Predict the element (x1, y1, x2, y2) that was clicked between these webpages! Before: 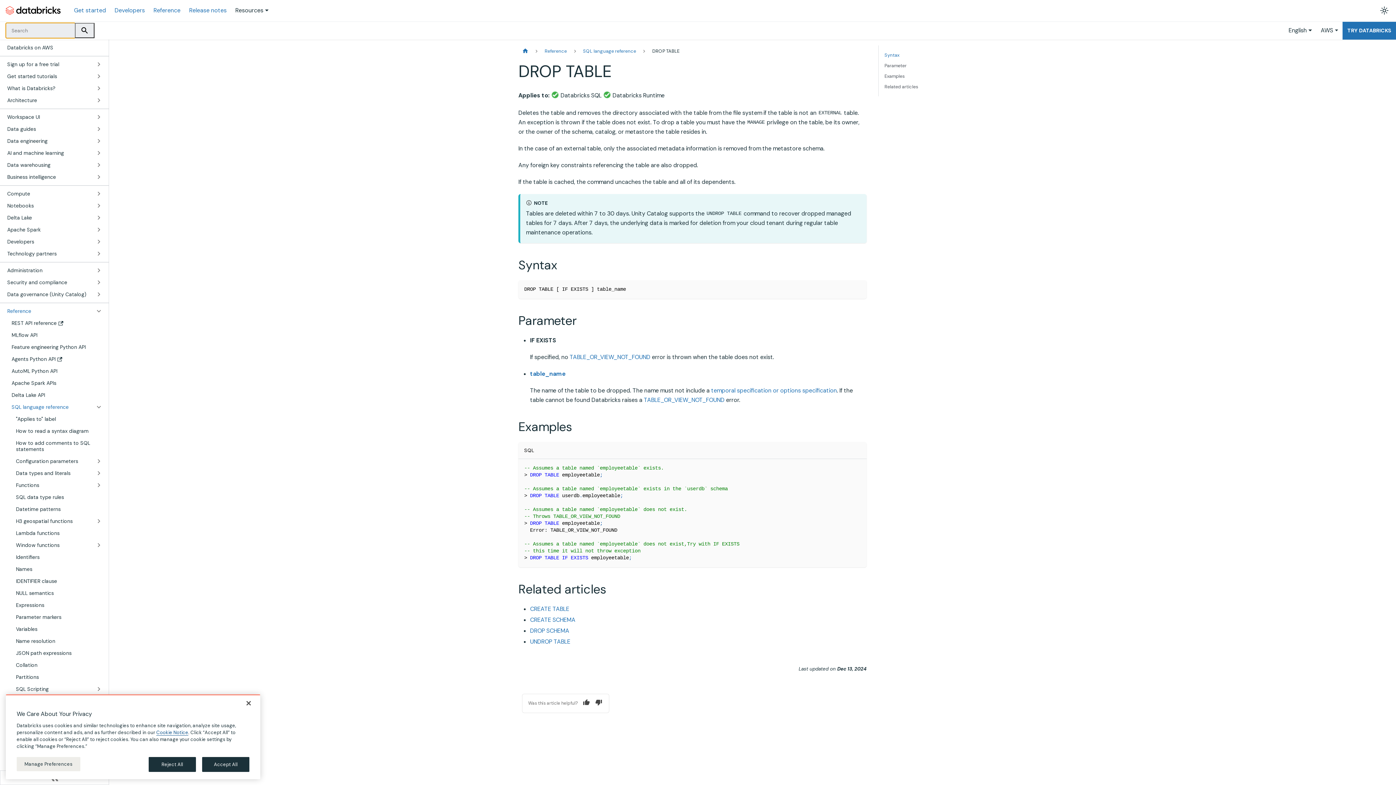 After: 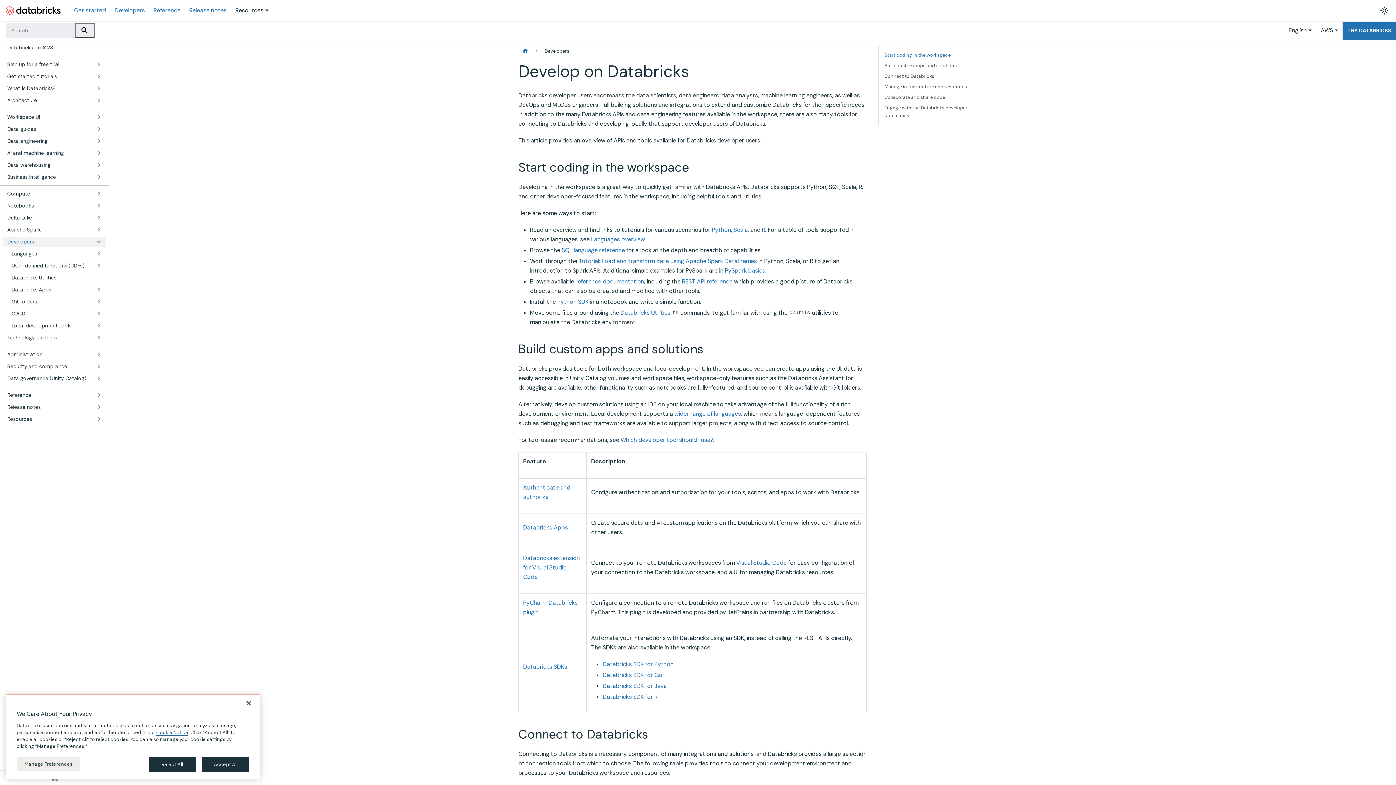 Action: label: Developers bbox: (110, 4, 149, 16)